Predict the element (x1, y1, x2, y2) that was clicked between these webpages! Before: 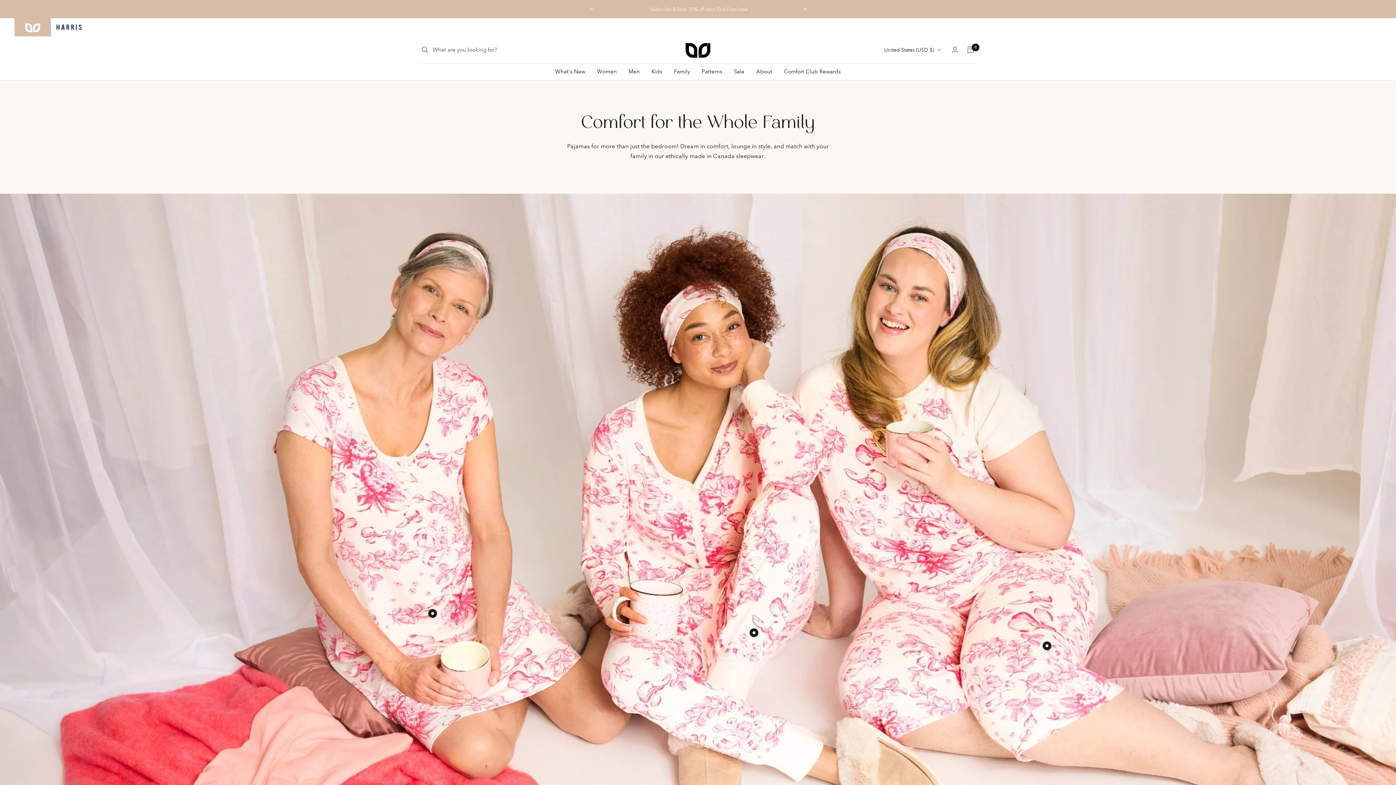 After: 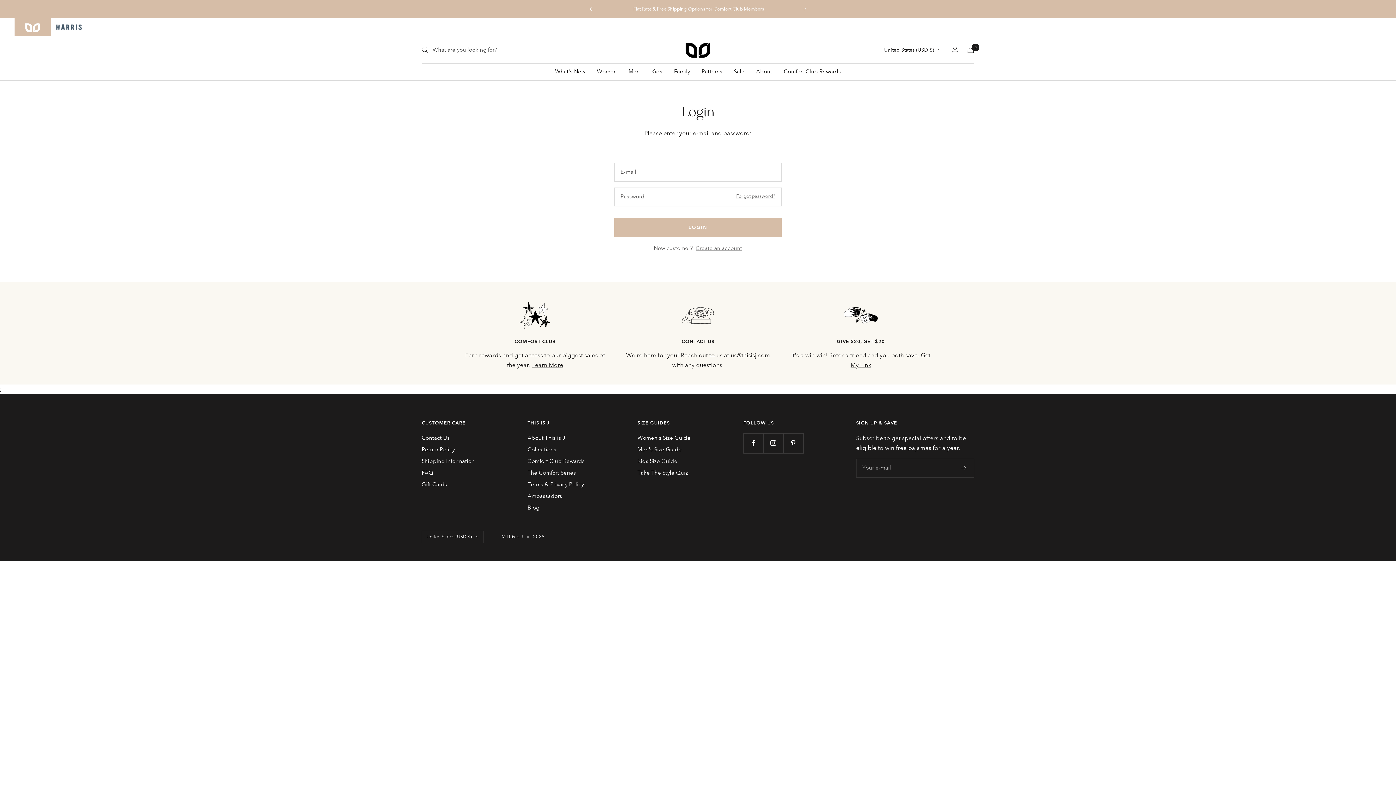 Action: label: Login bbox: (952, 46, 958, 52)